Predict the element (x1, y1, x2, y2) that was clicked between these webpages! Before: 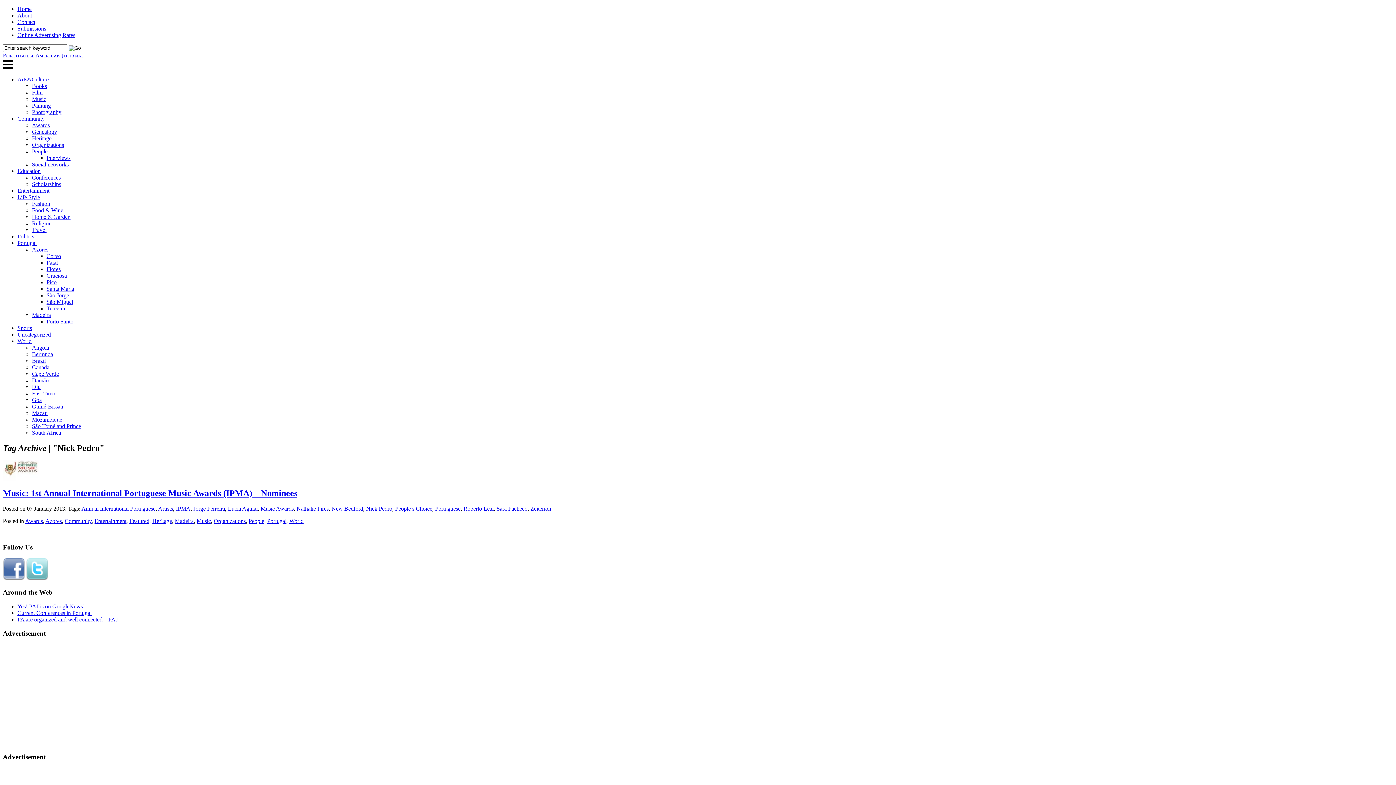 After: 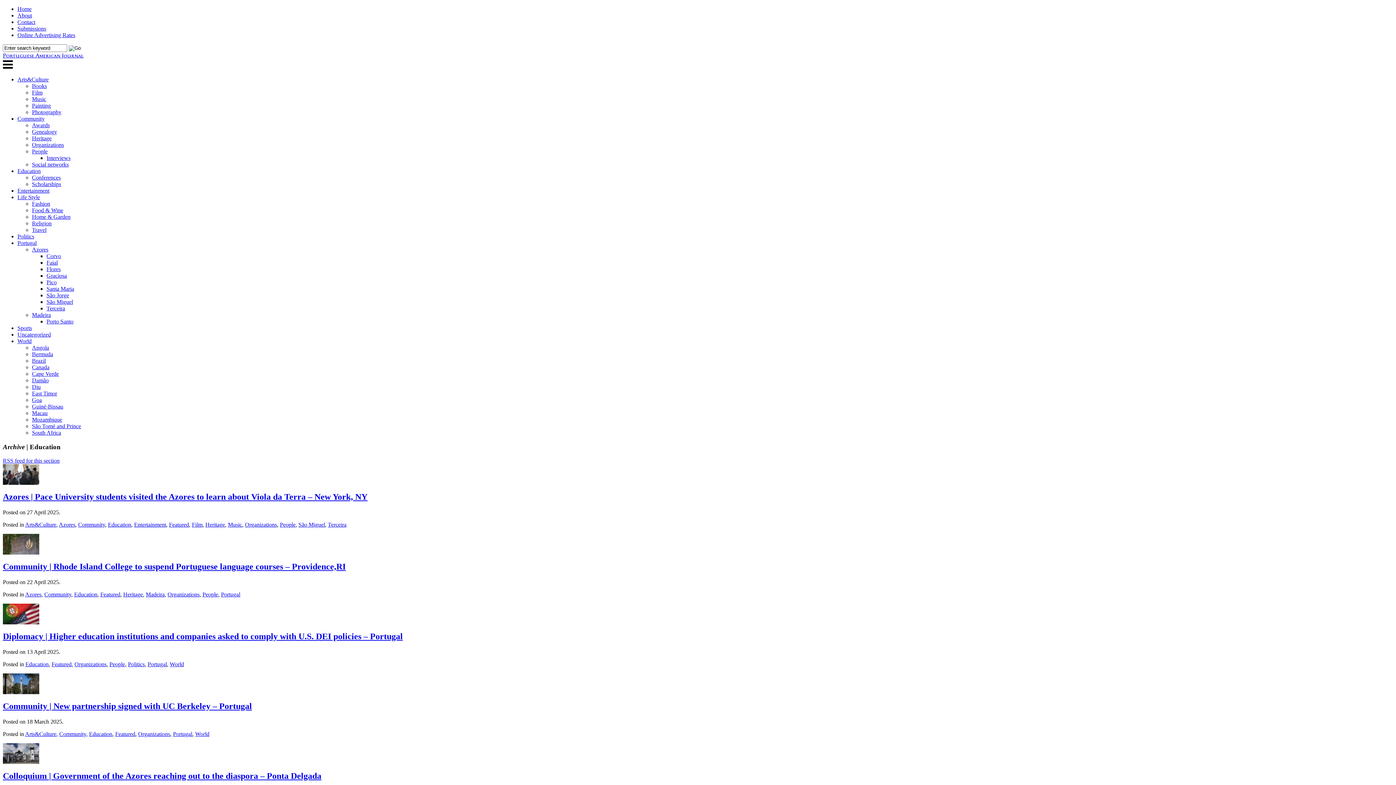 Action: bbox: (17, 168, 40, 174) label: Education